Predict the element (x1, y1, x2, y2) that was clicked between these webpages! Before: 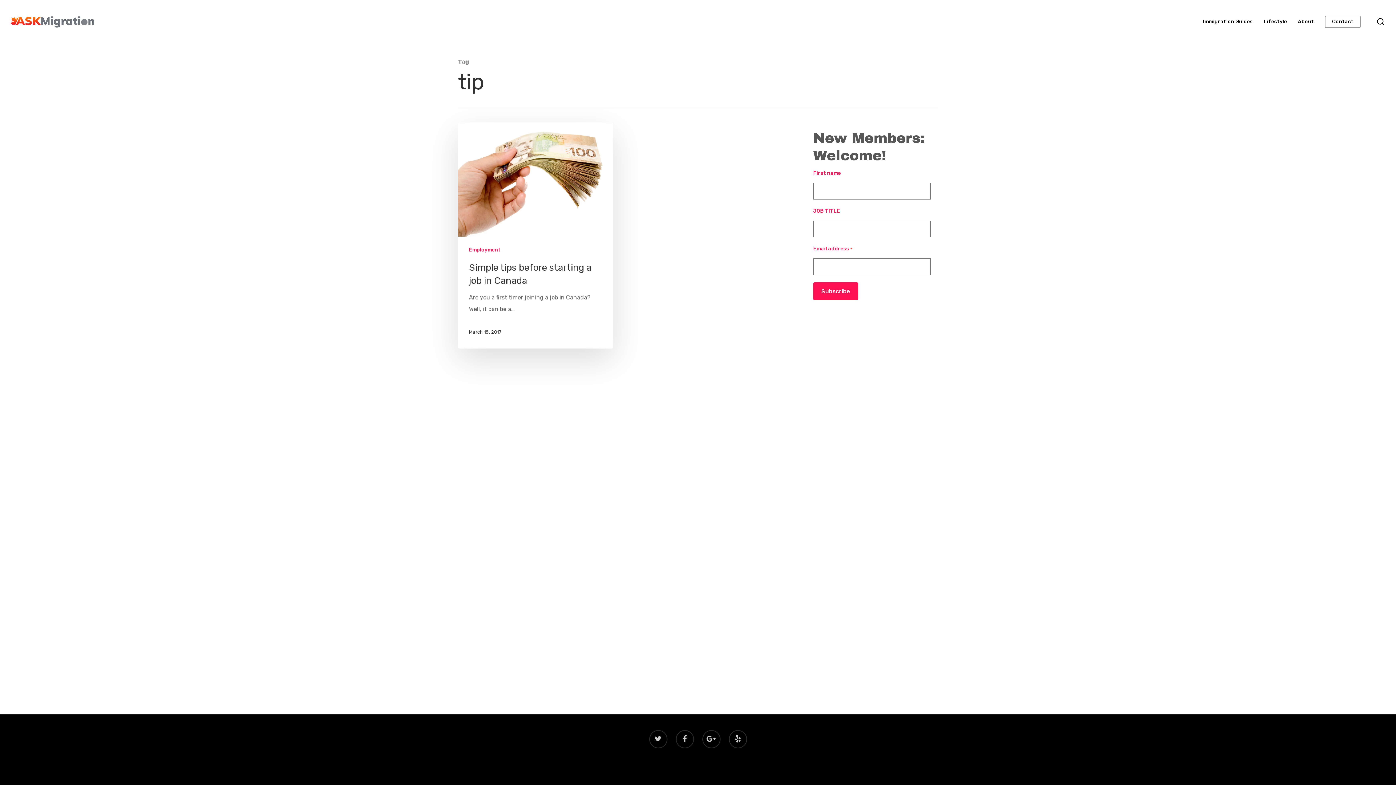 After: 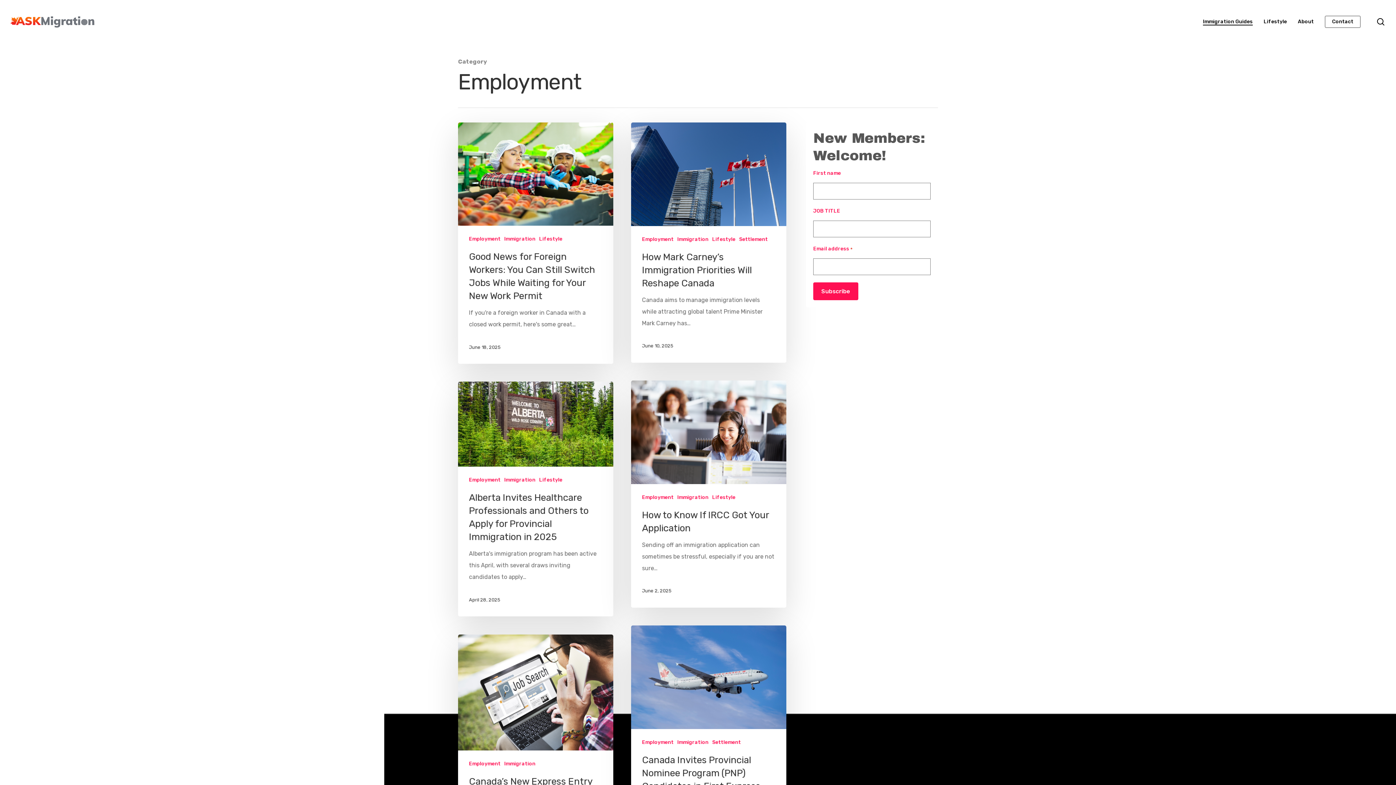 Action: label: Employment bbox: (469, 246, 500, 254)